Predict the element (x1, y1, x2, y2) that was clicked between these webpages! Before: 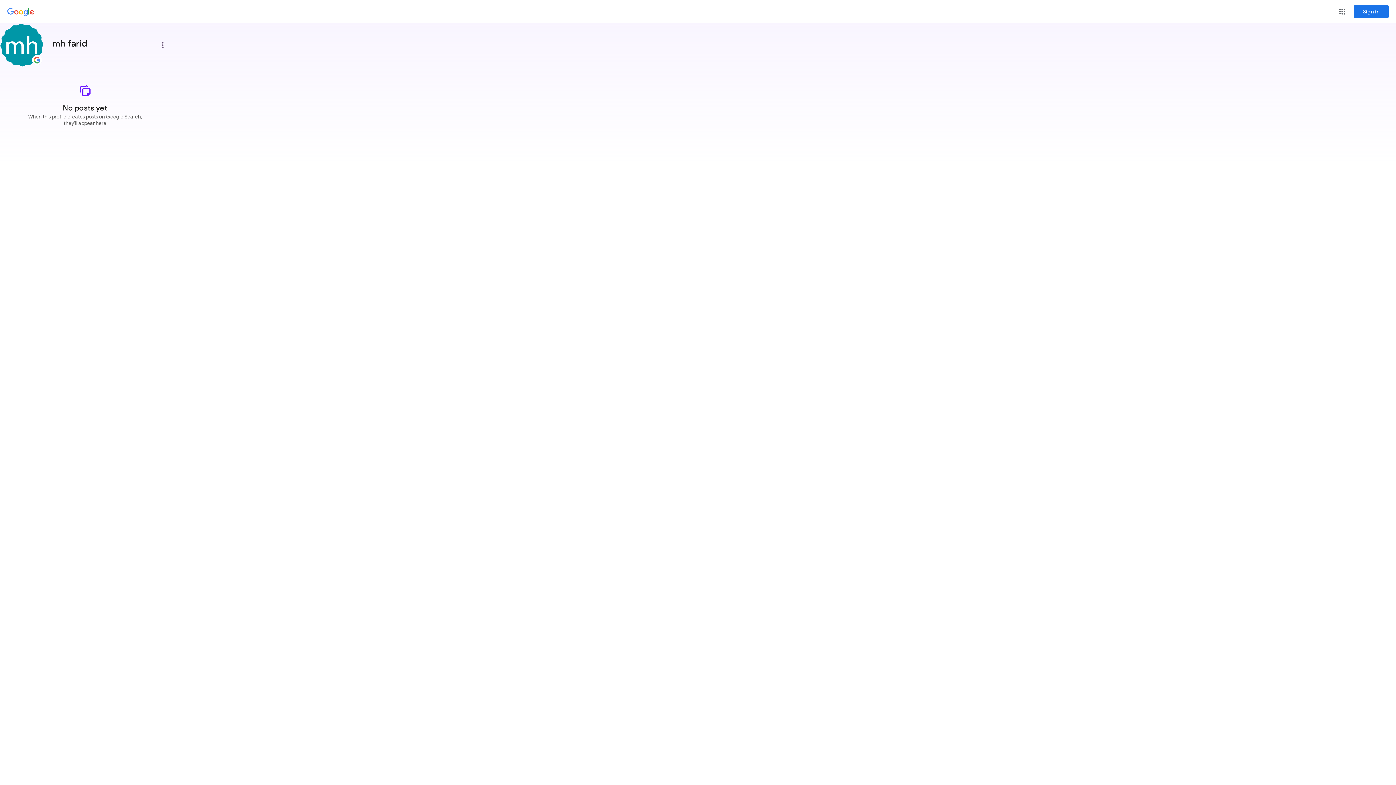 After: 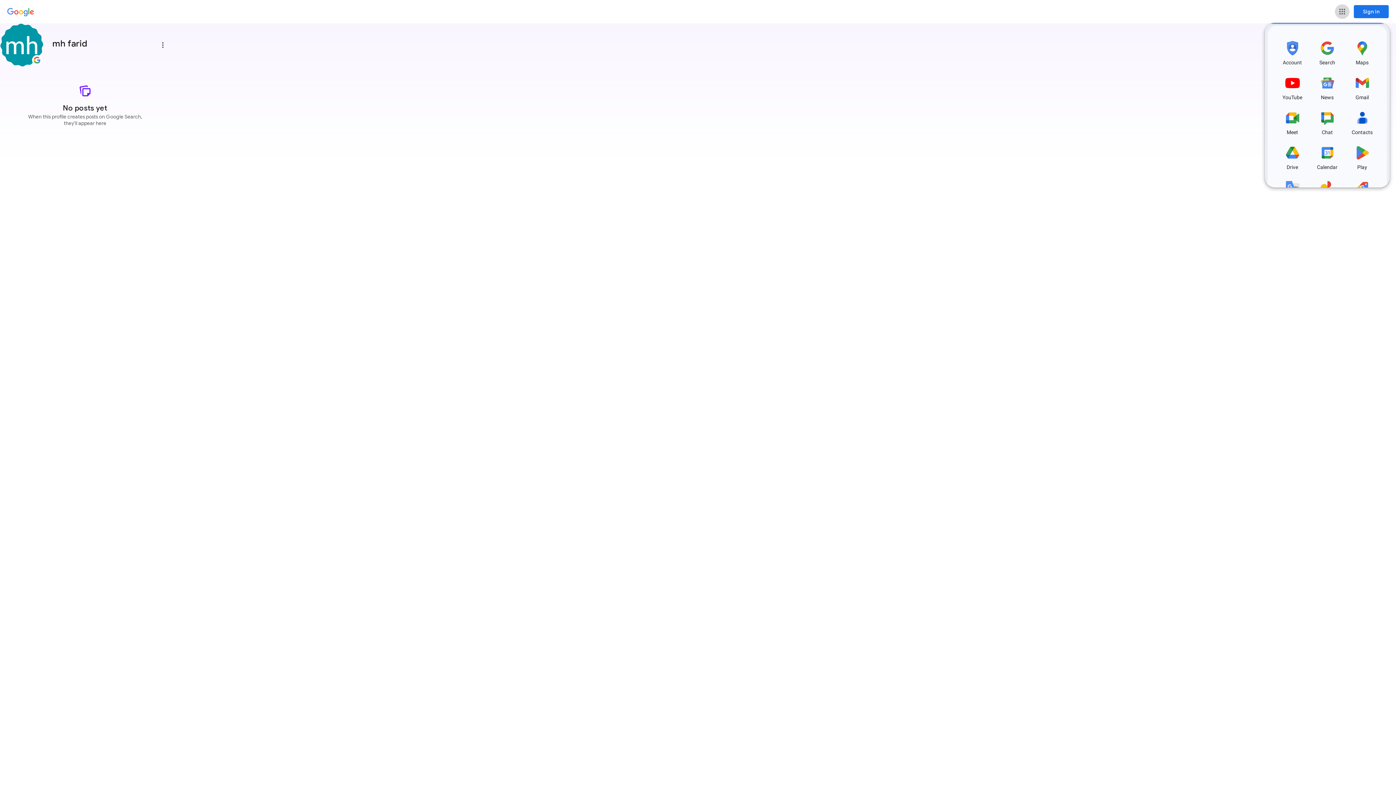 Action: bbox: (1335, 4, 1349, 18) label: Google apps